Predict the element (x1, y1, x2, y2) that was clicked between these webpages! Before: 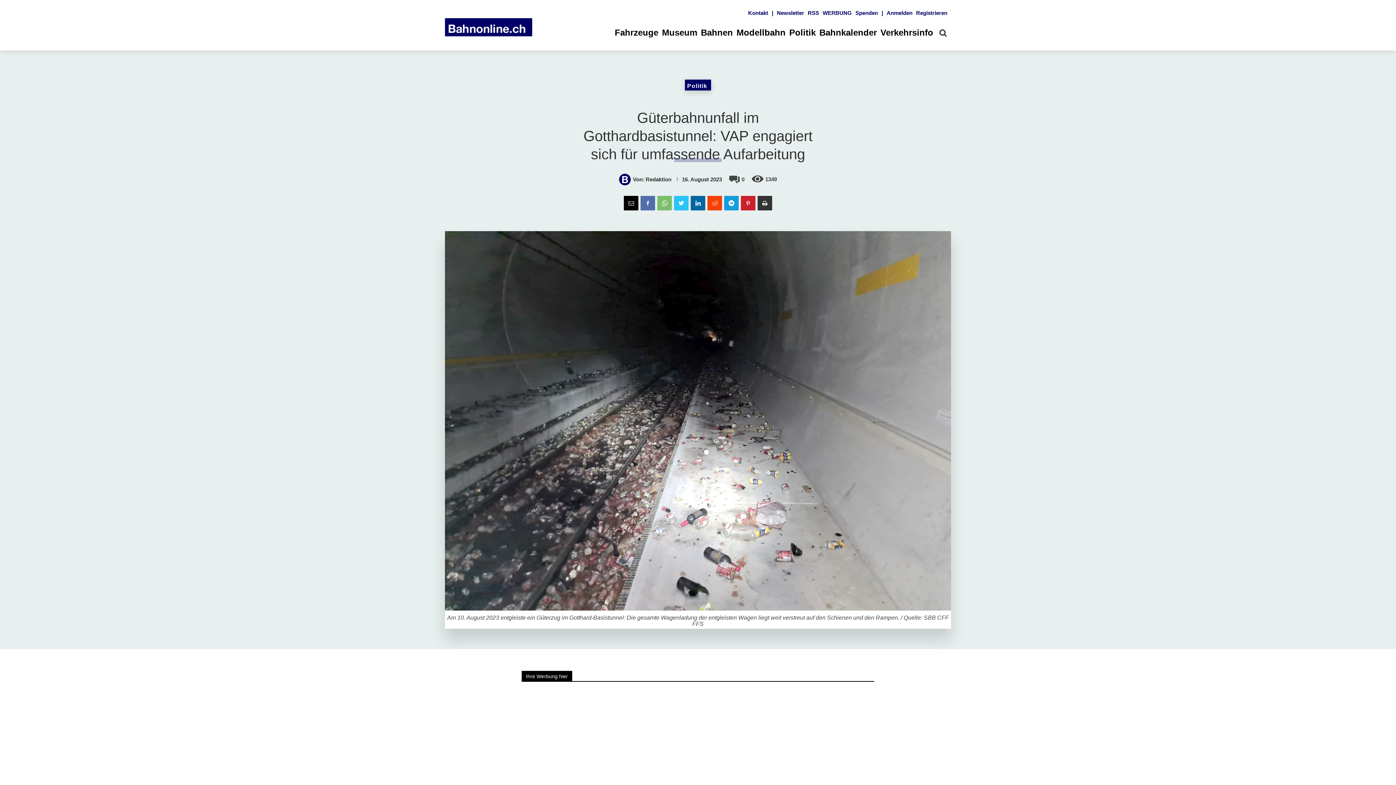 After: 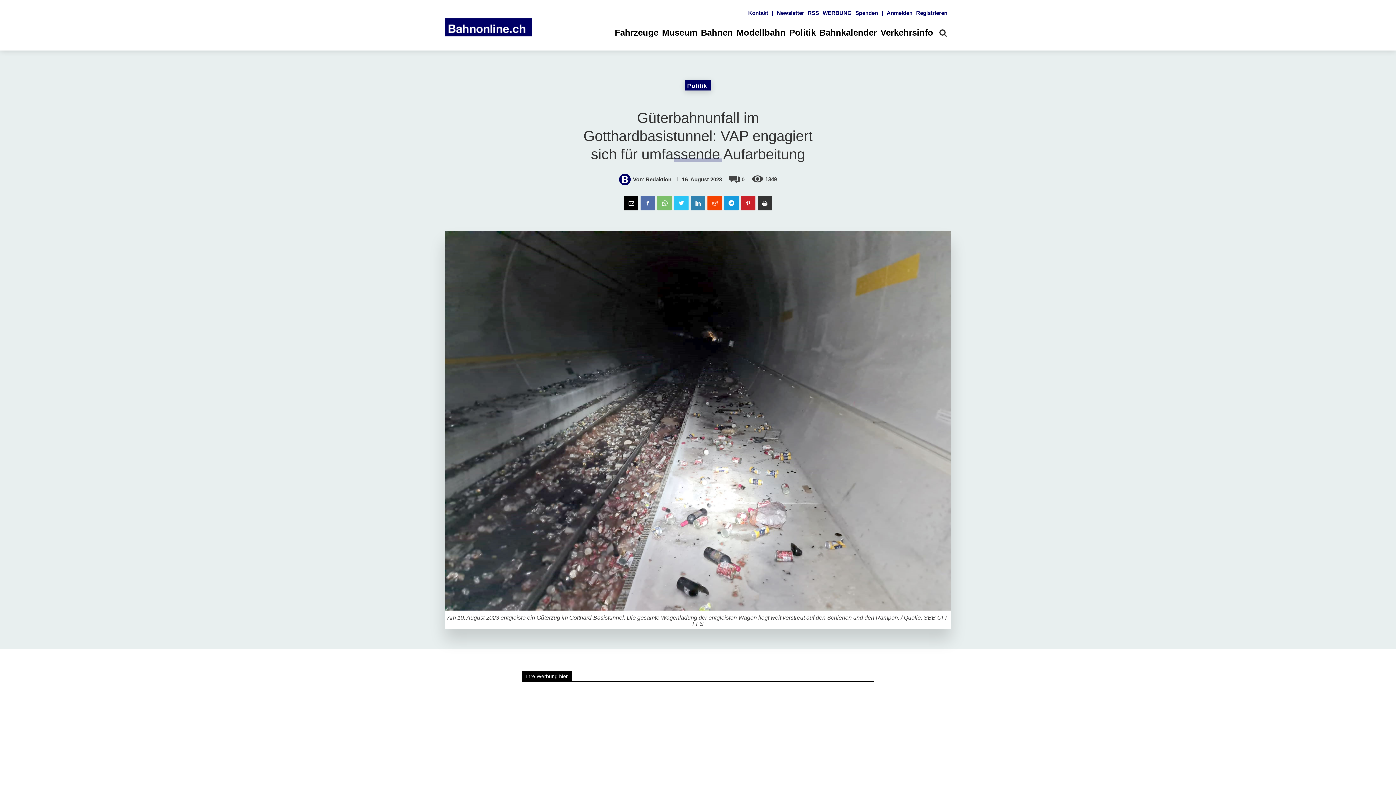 Action: bbox: (690, 196, 705, 210)